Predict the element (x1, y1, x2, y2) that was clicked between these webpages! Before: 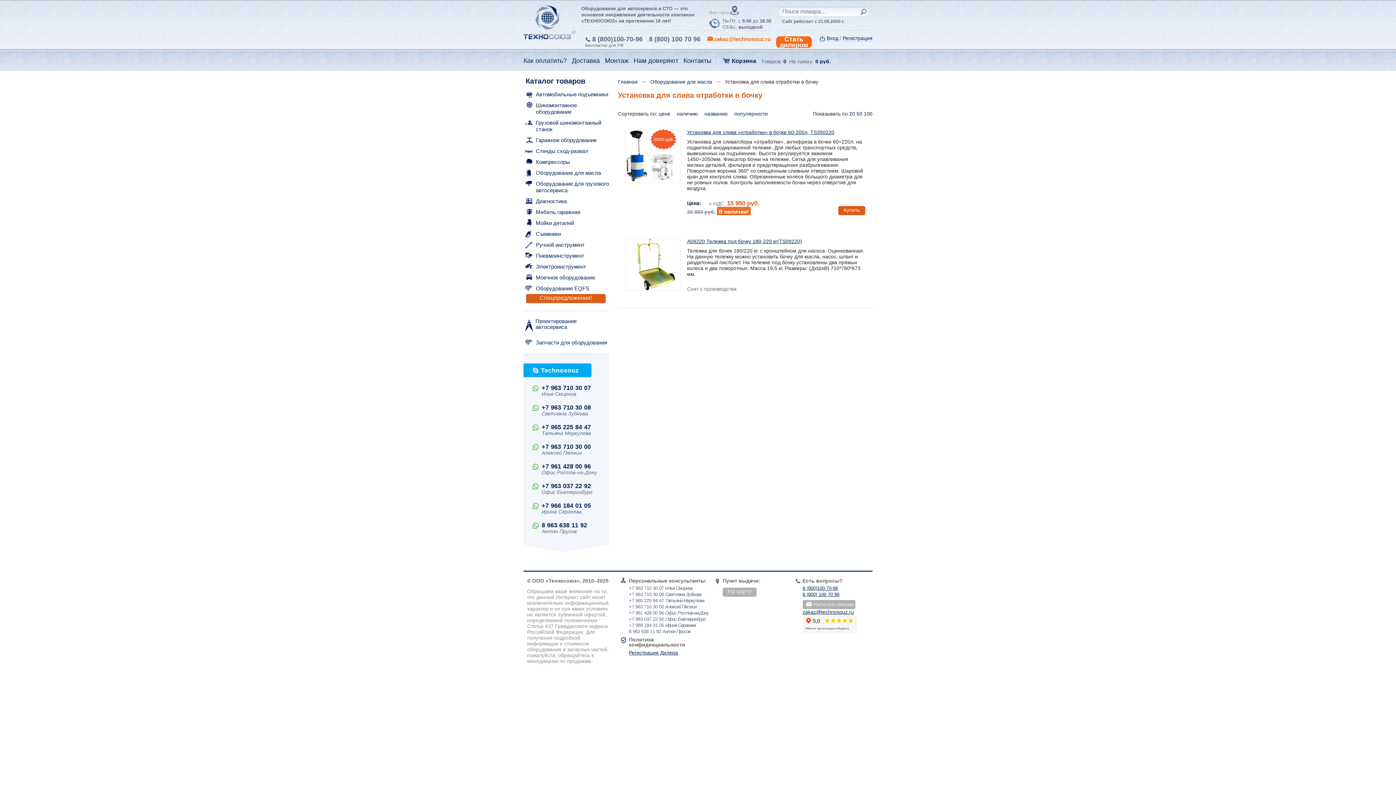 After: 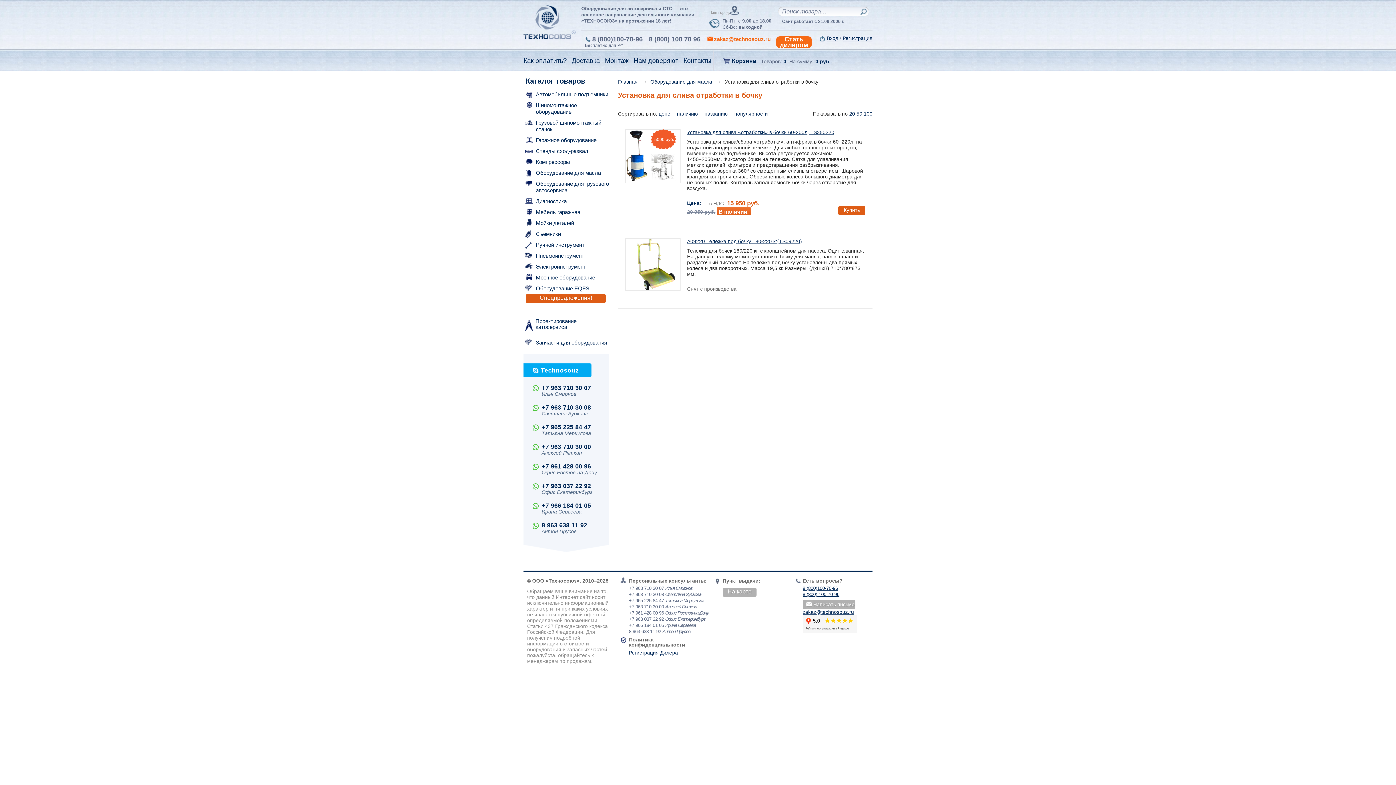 Action: bbox: (629, 604, 664, 609) label: +7 963 710 30 00